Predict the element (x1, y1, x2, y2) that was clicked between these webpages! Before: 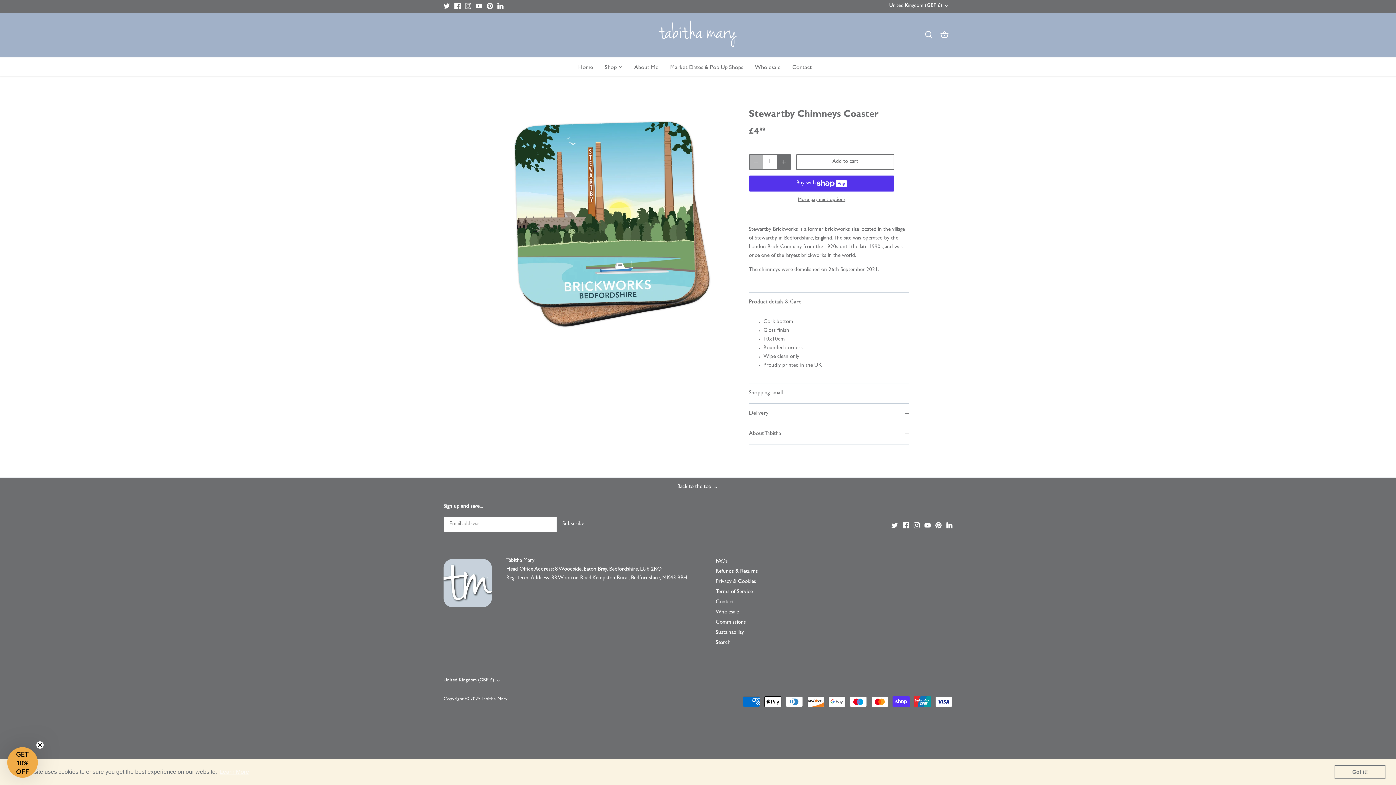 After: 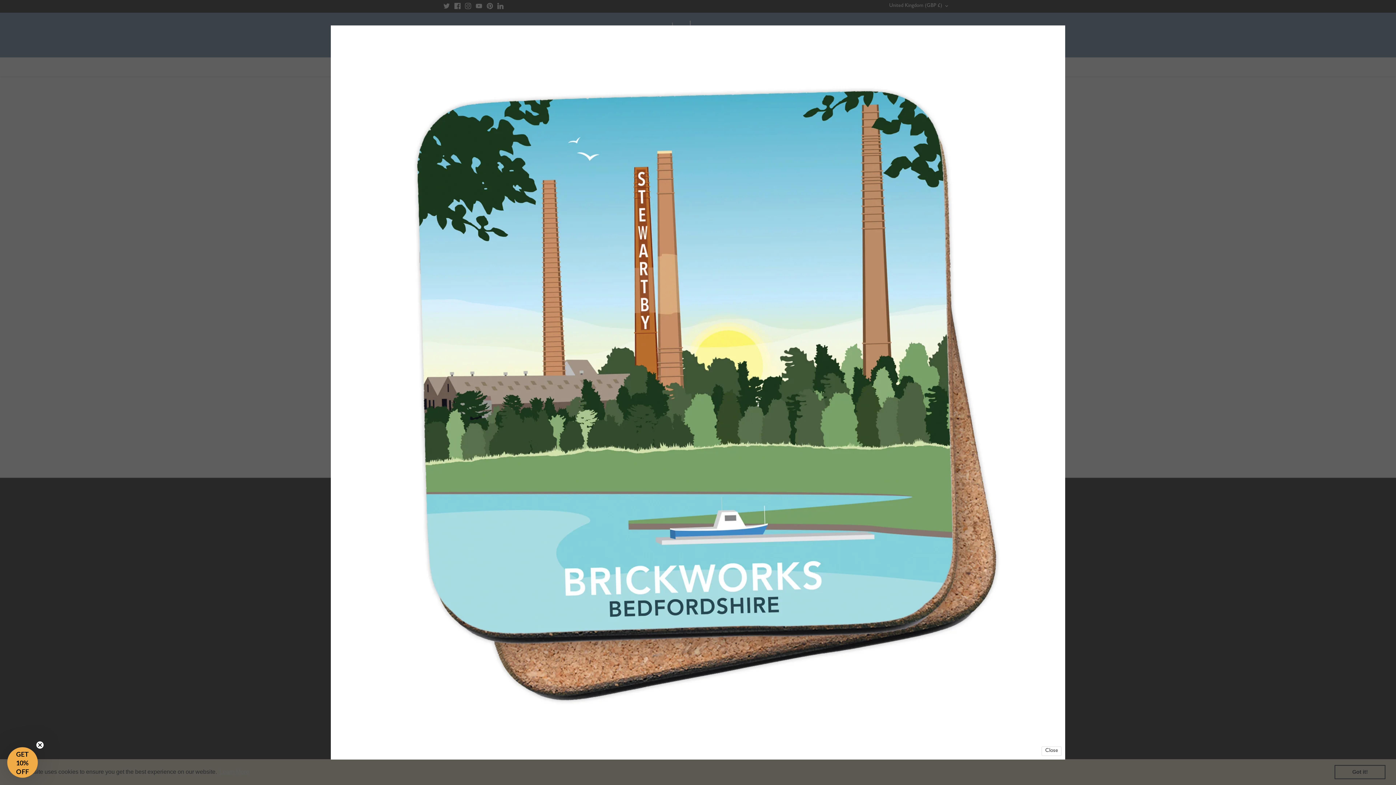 Action: bbox: (487, 101, 731, 345)